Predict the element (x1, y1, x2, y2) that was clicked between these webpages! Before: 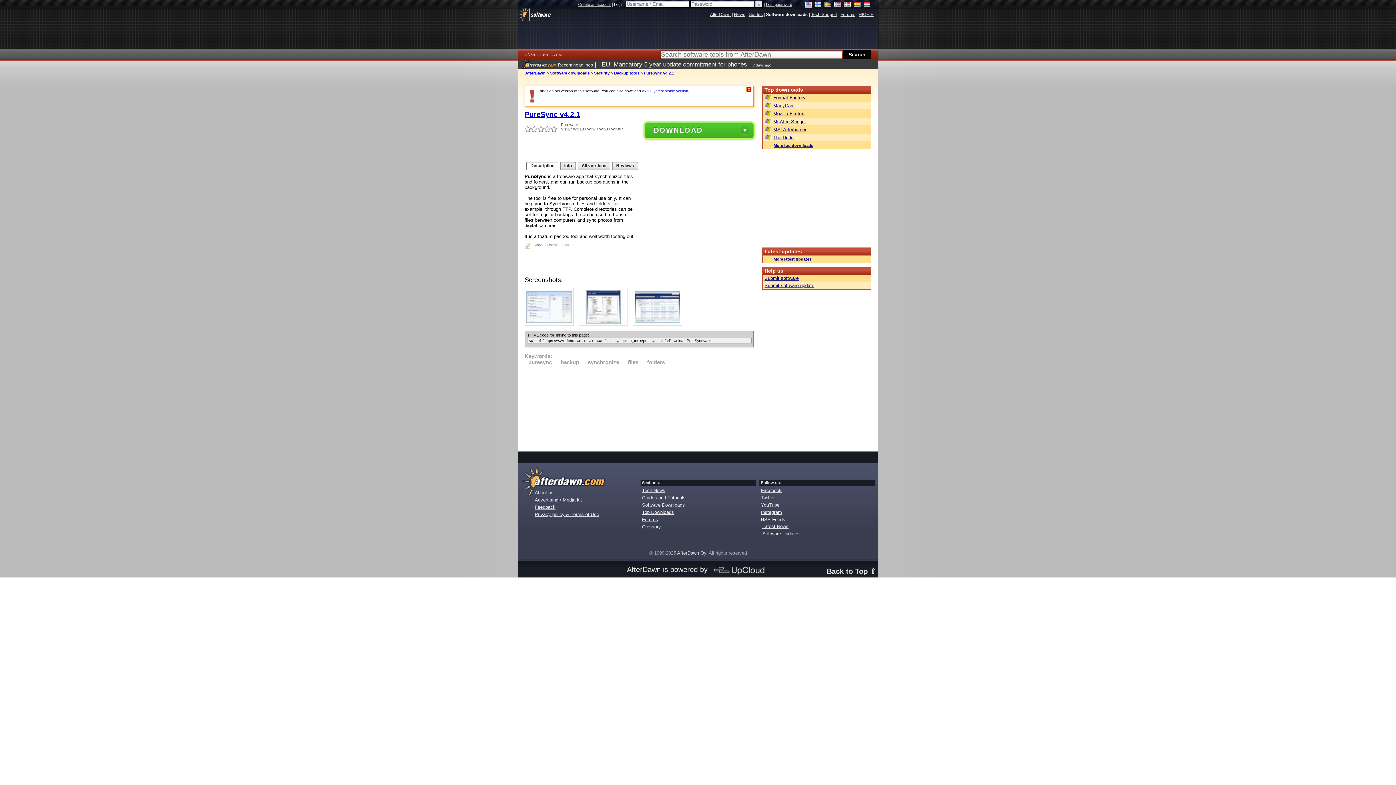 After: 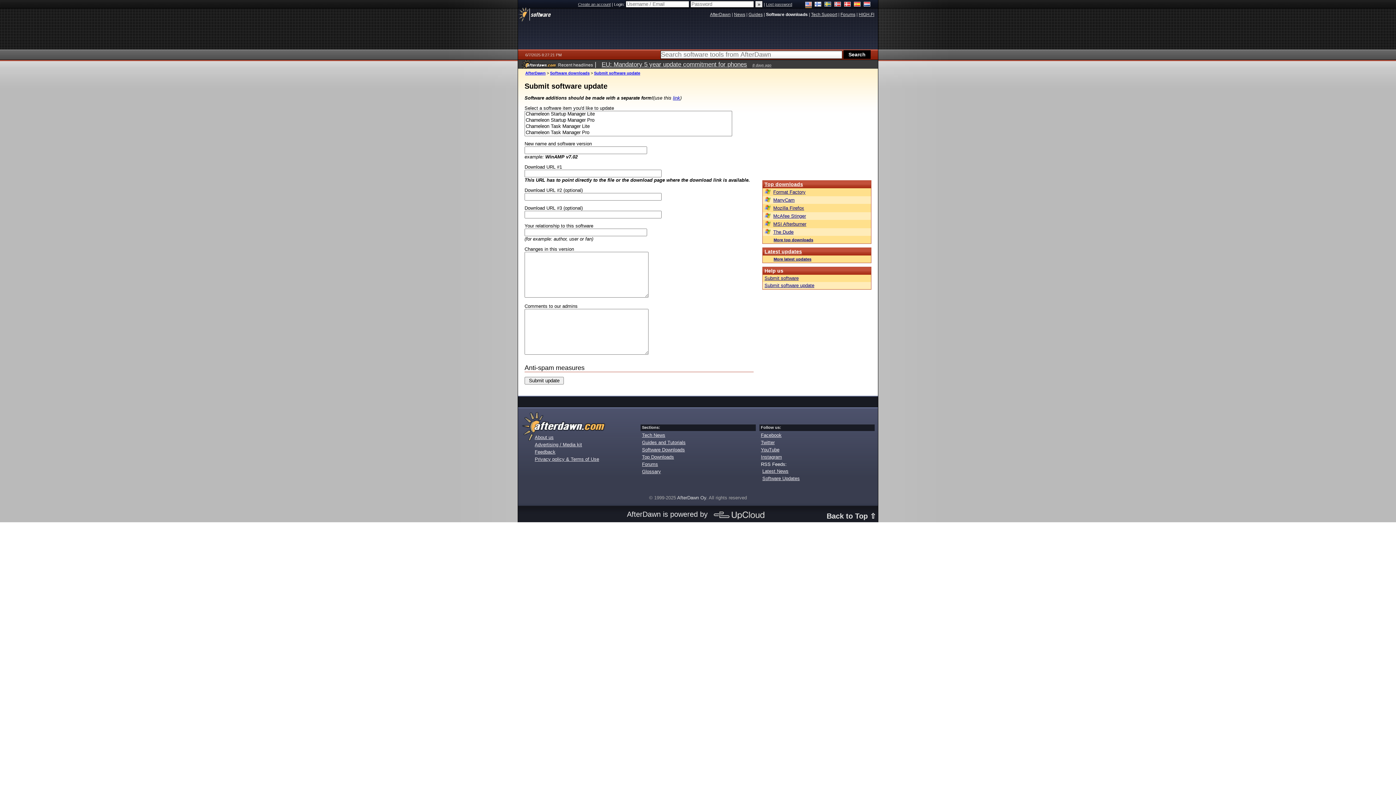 Action: bbox: (764, 282, 814, 288) label: Submit software update